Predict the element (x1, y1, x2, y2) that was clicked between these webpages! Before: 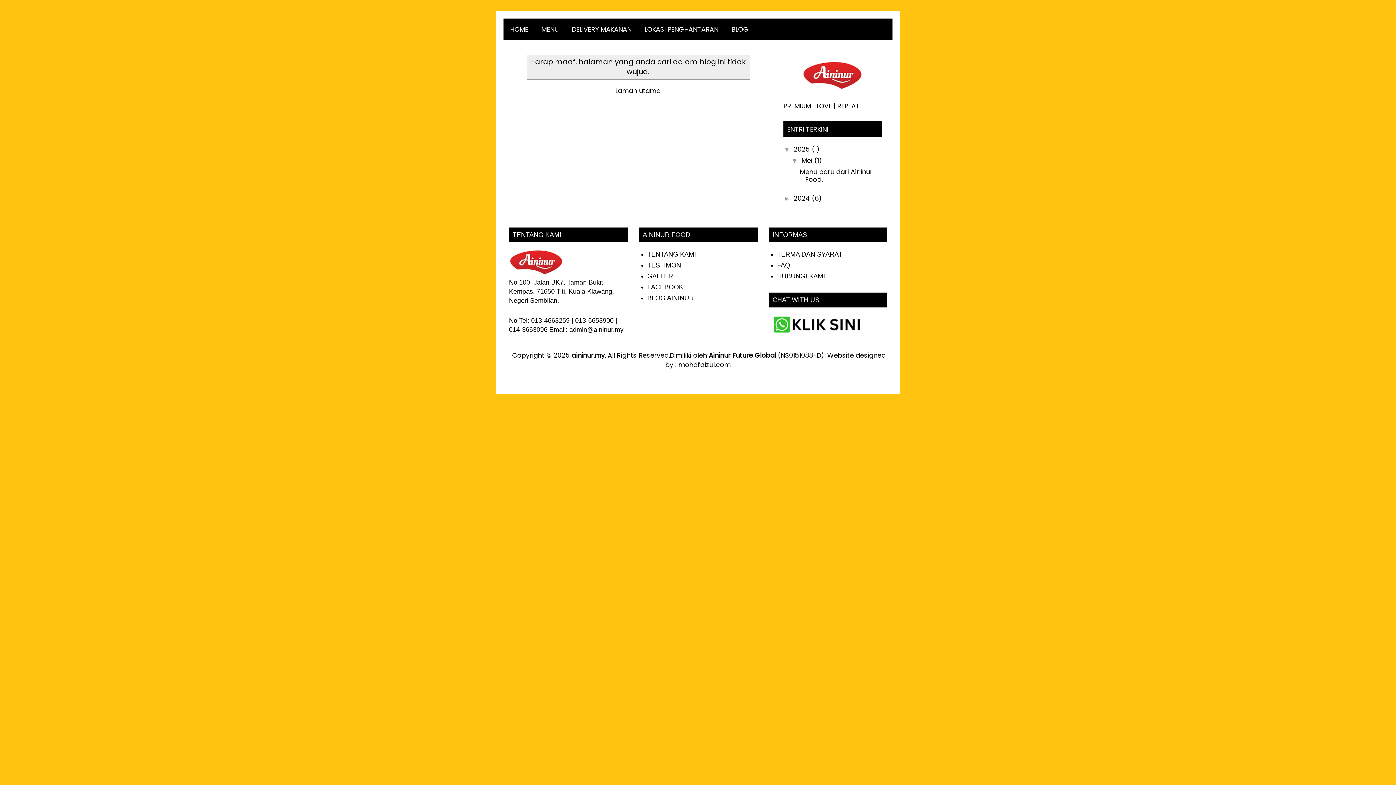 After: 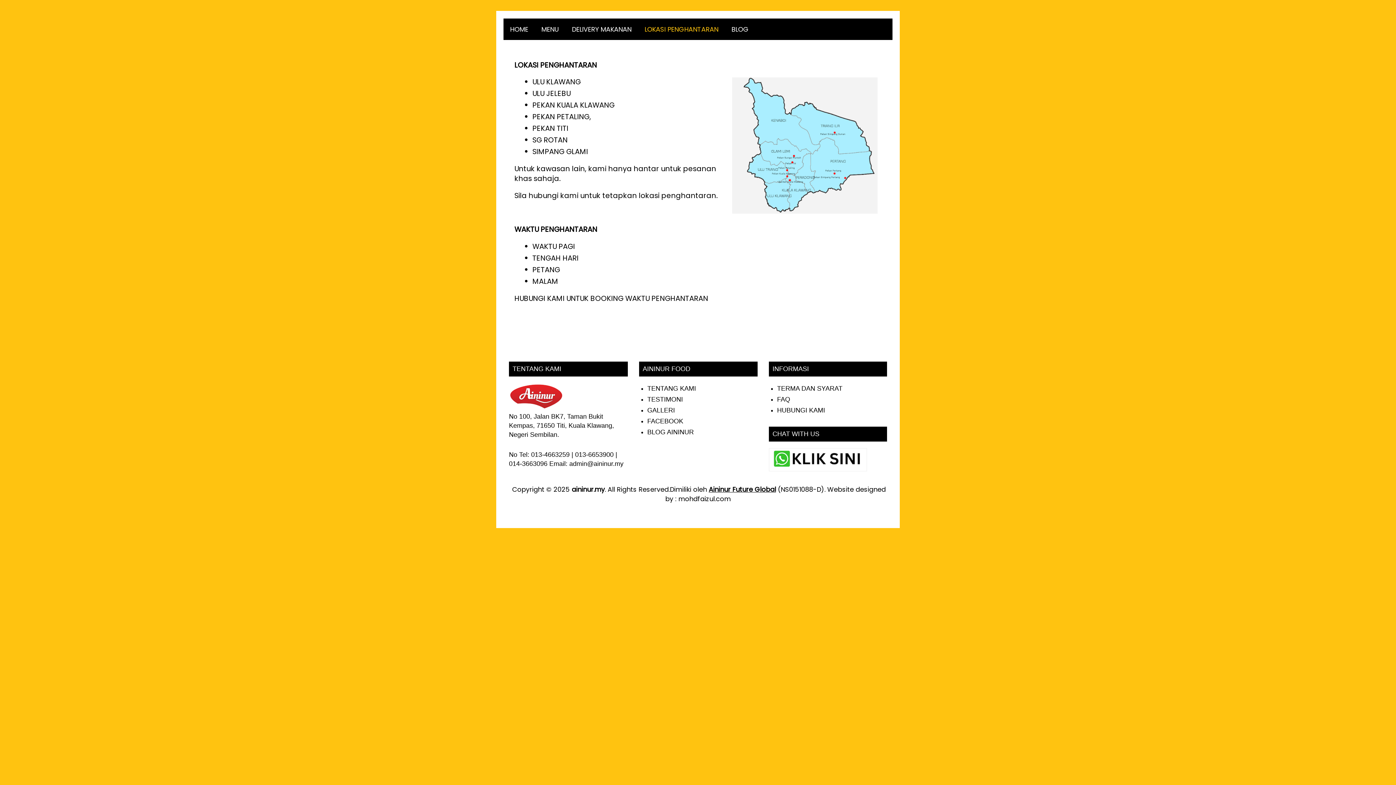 Action: bbox: (638, 18, 725, 40) label: LOKASI PENGHANTARAN